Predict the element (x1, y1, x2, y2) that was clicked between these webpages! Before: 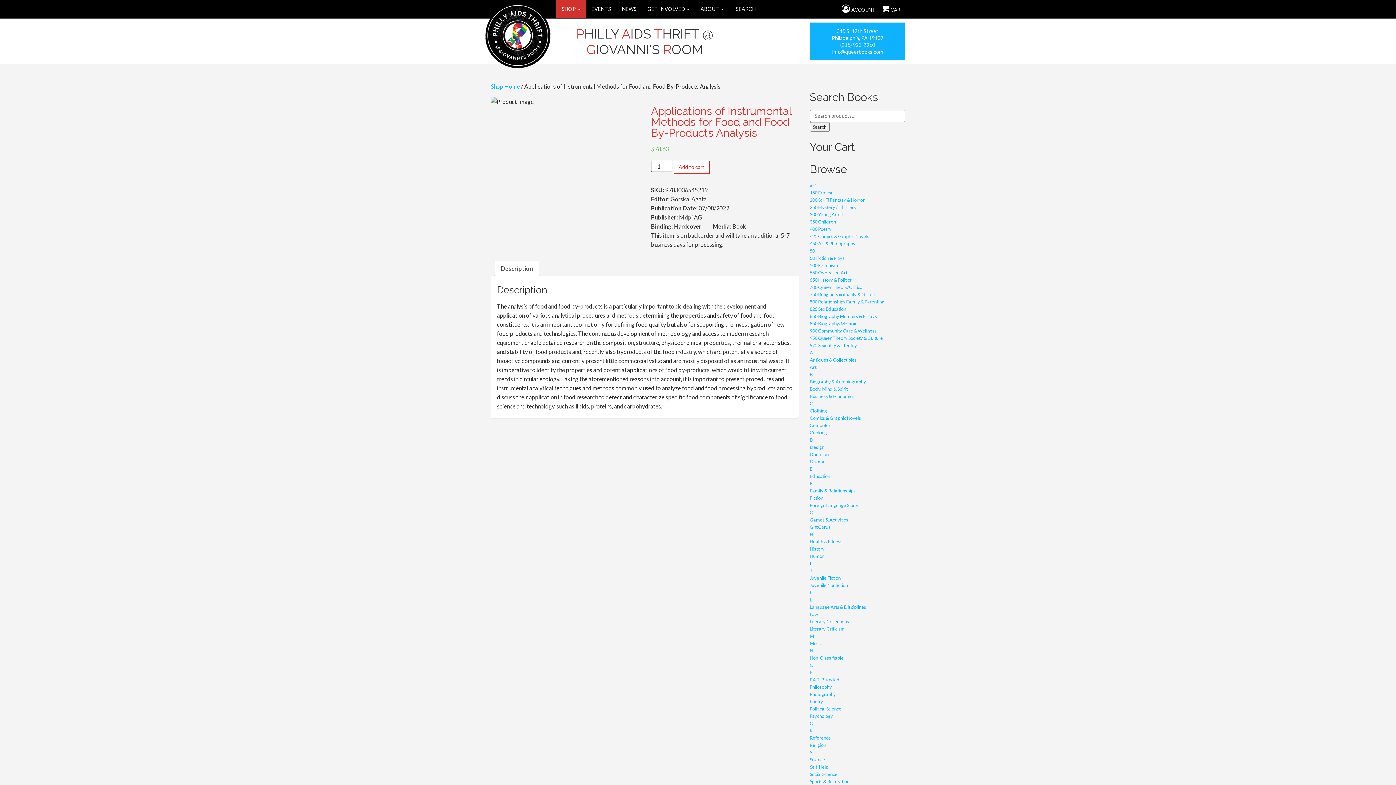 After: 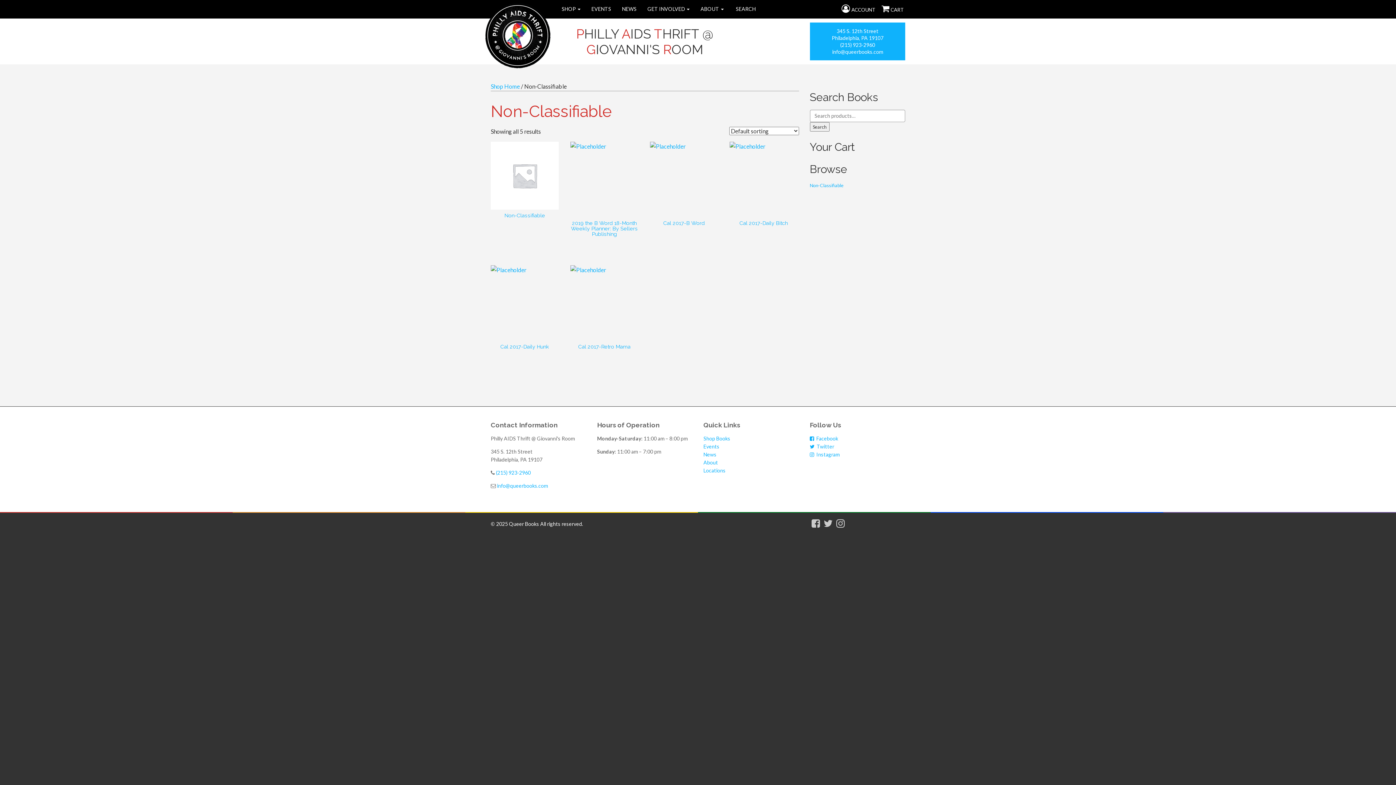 Action: bbox: (810, 655, 843, 661) label: Non-Classifiable